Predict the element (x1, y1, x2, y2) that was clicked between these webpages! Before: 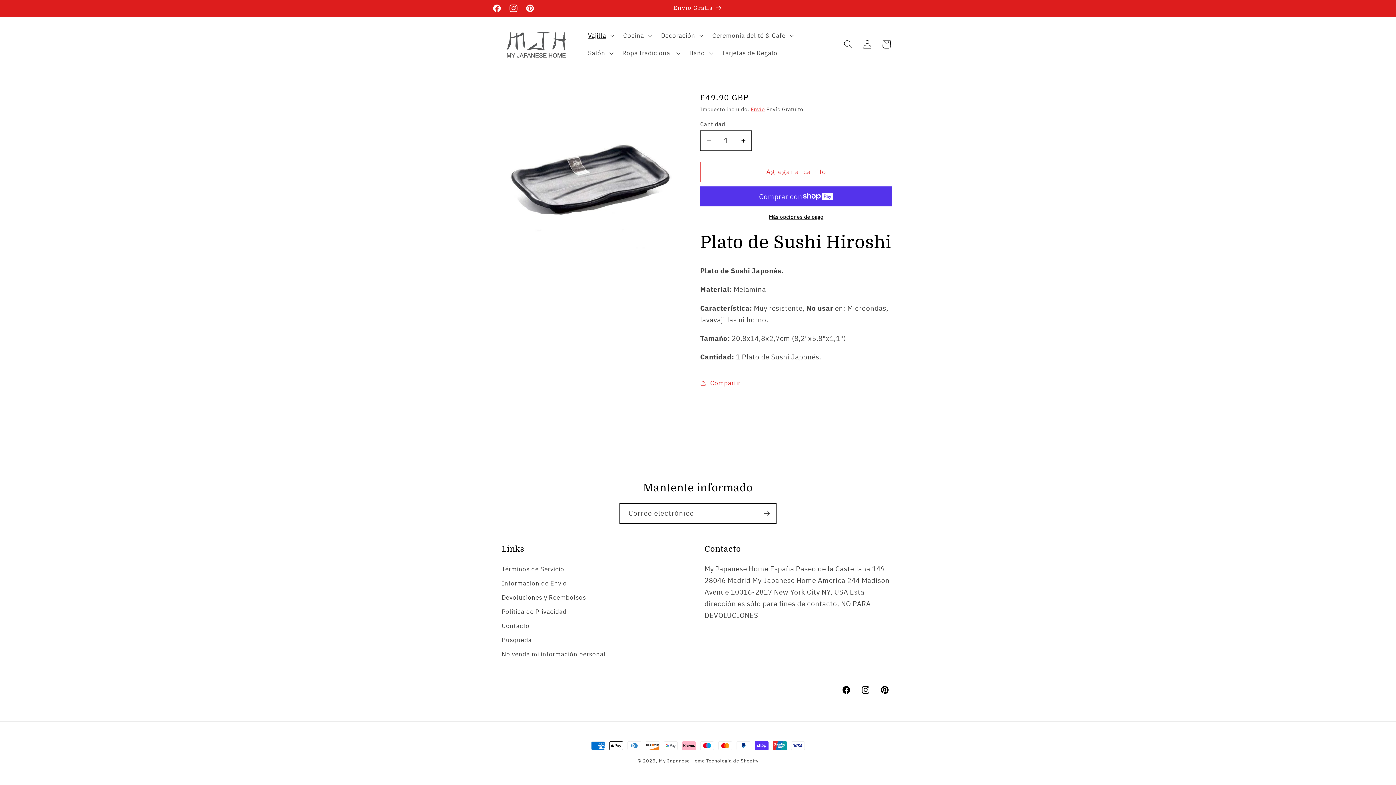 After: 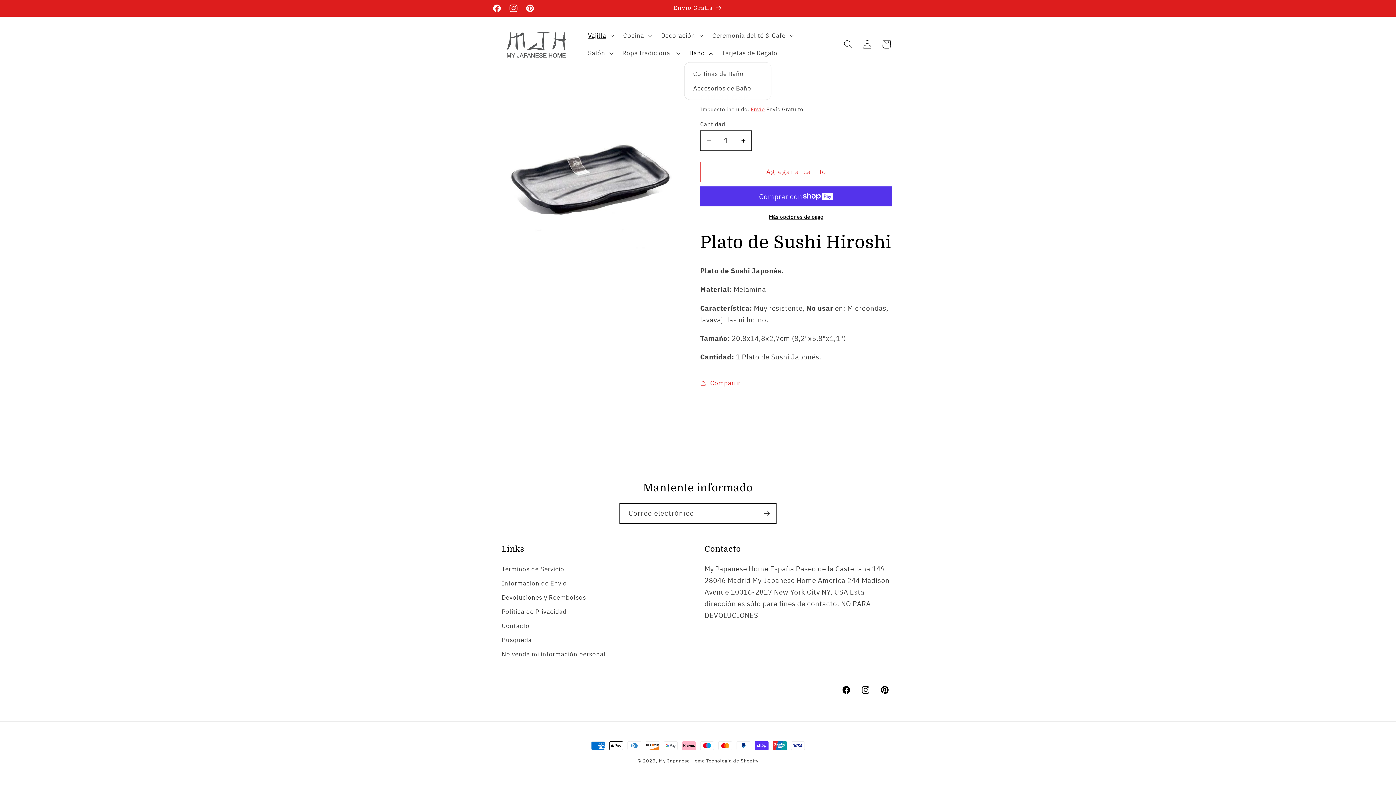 Action: label: Baño bbox: (684, 44, 716, 62)